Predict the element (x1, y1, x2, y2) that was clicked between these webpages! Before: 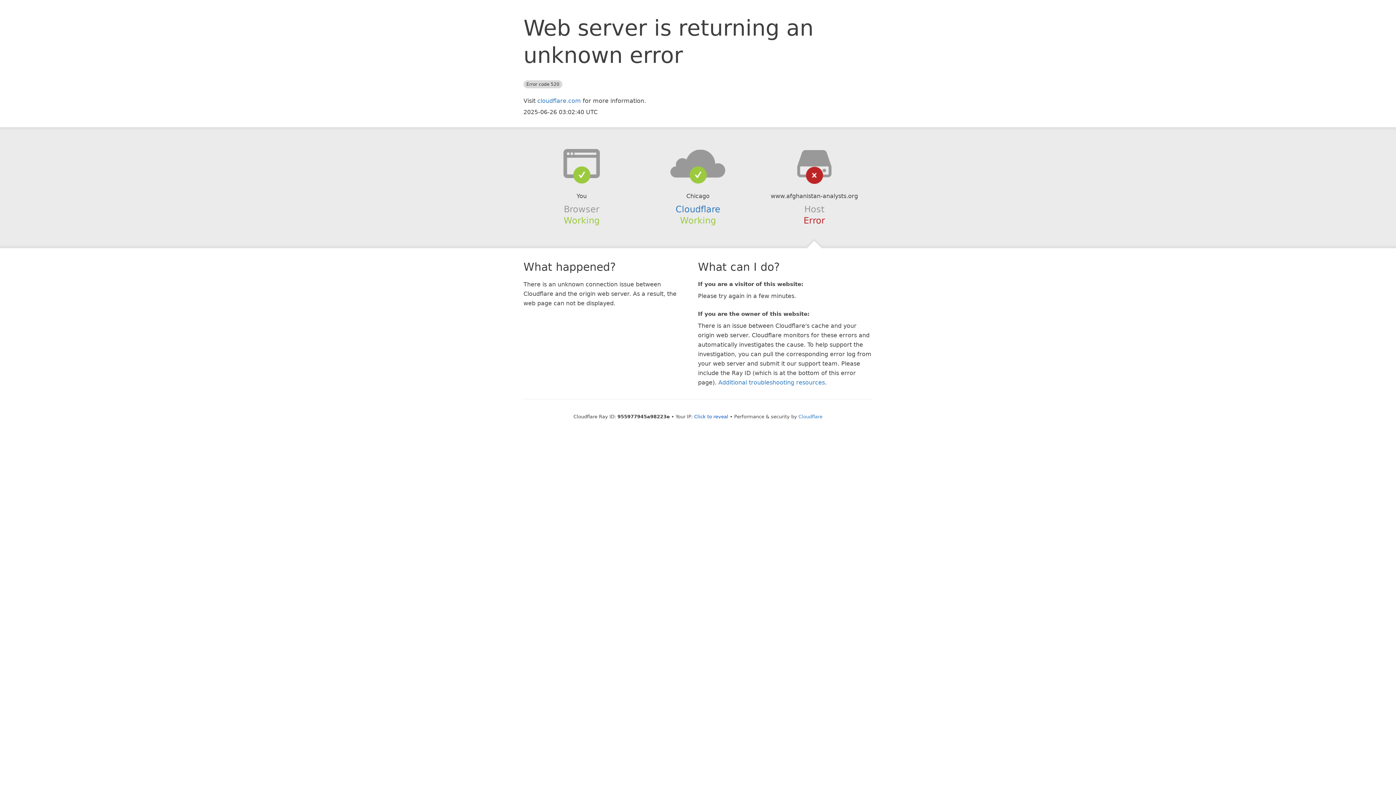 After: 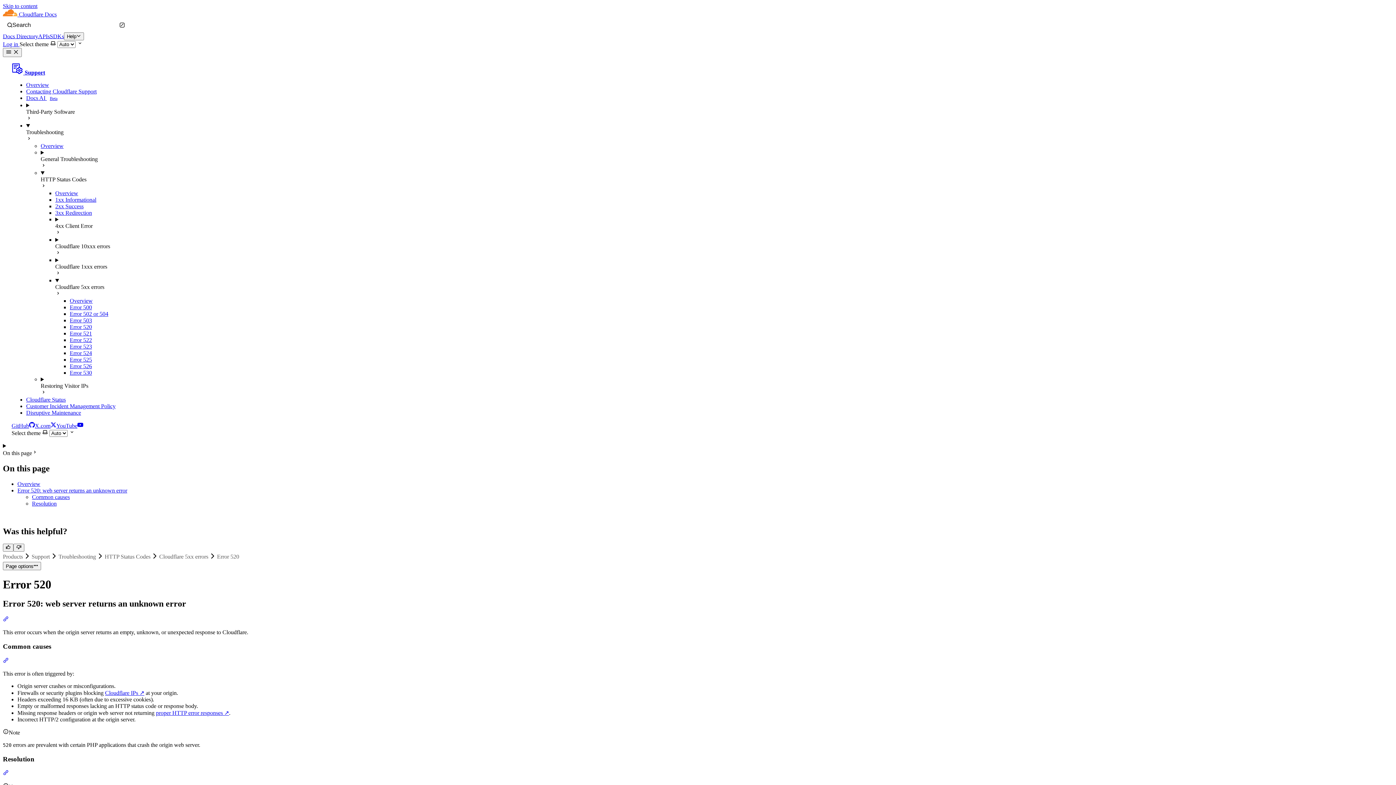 Action: bbox: (718, 379, 825, 386) label: Additional troubleshooting resources